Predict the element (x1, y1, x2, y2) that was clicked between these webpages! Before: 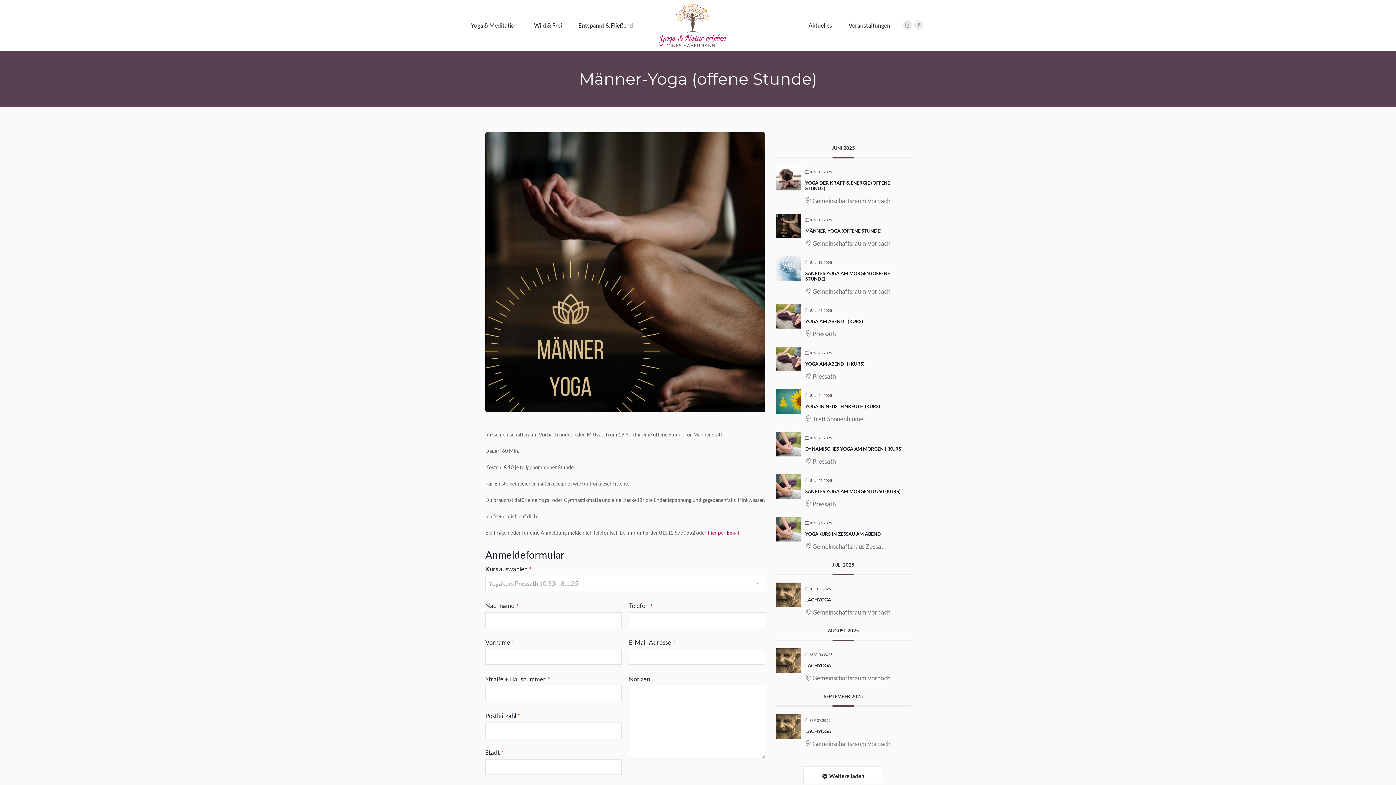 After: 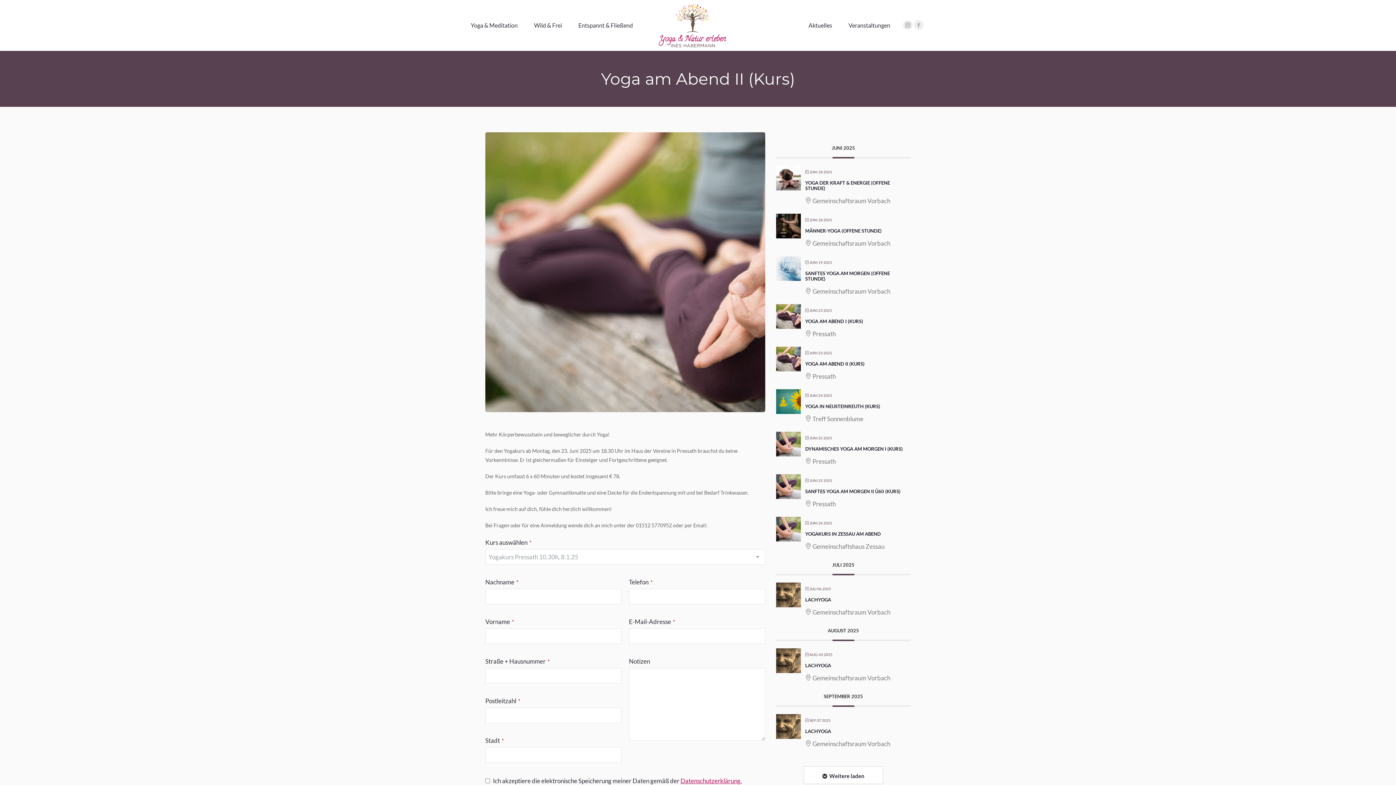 Action: bbox: (776, 365, 801, 373)